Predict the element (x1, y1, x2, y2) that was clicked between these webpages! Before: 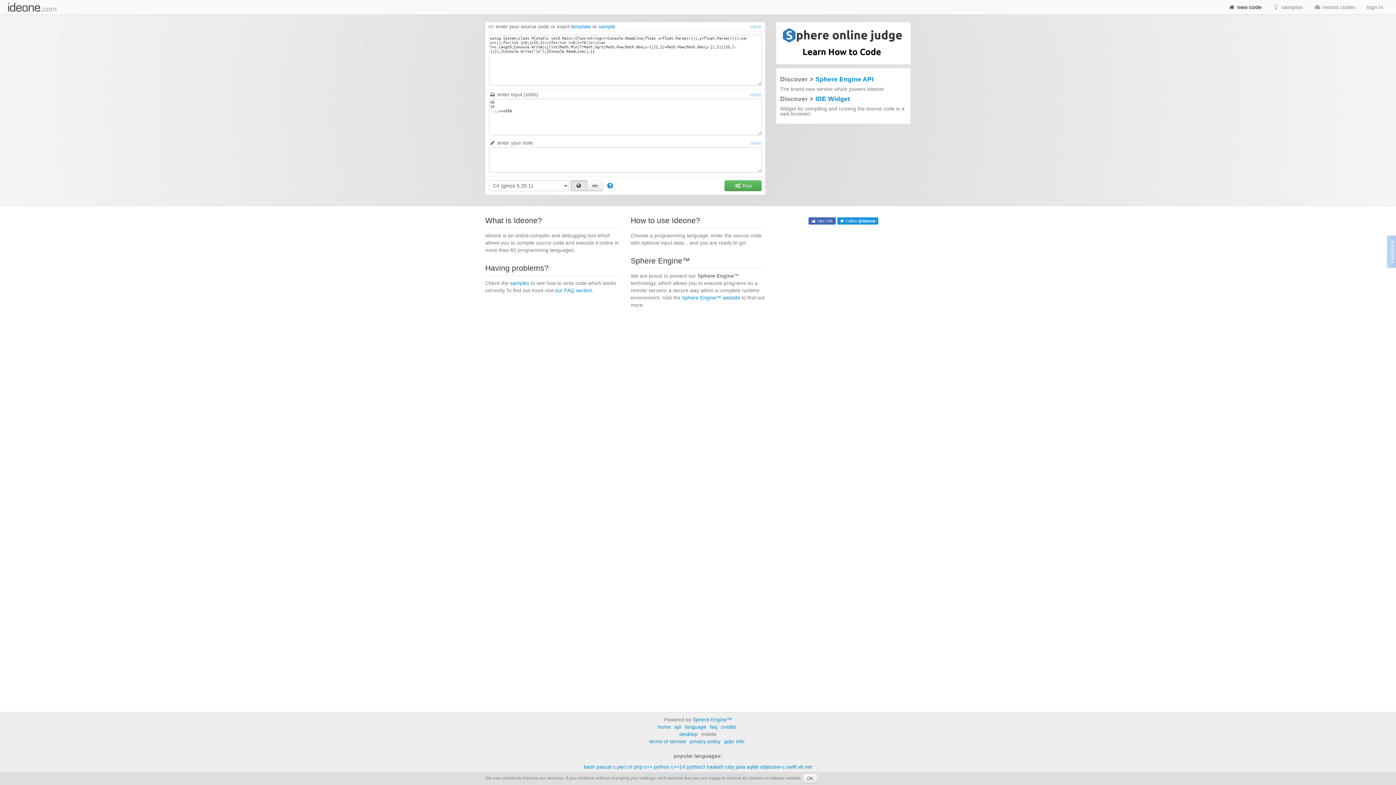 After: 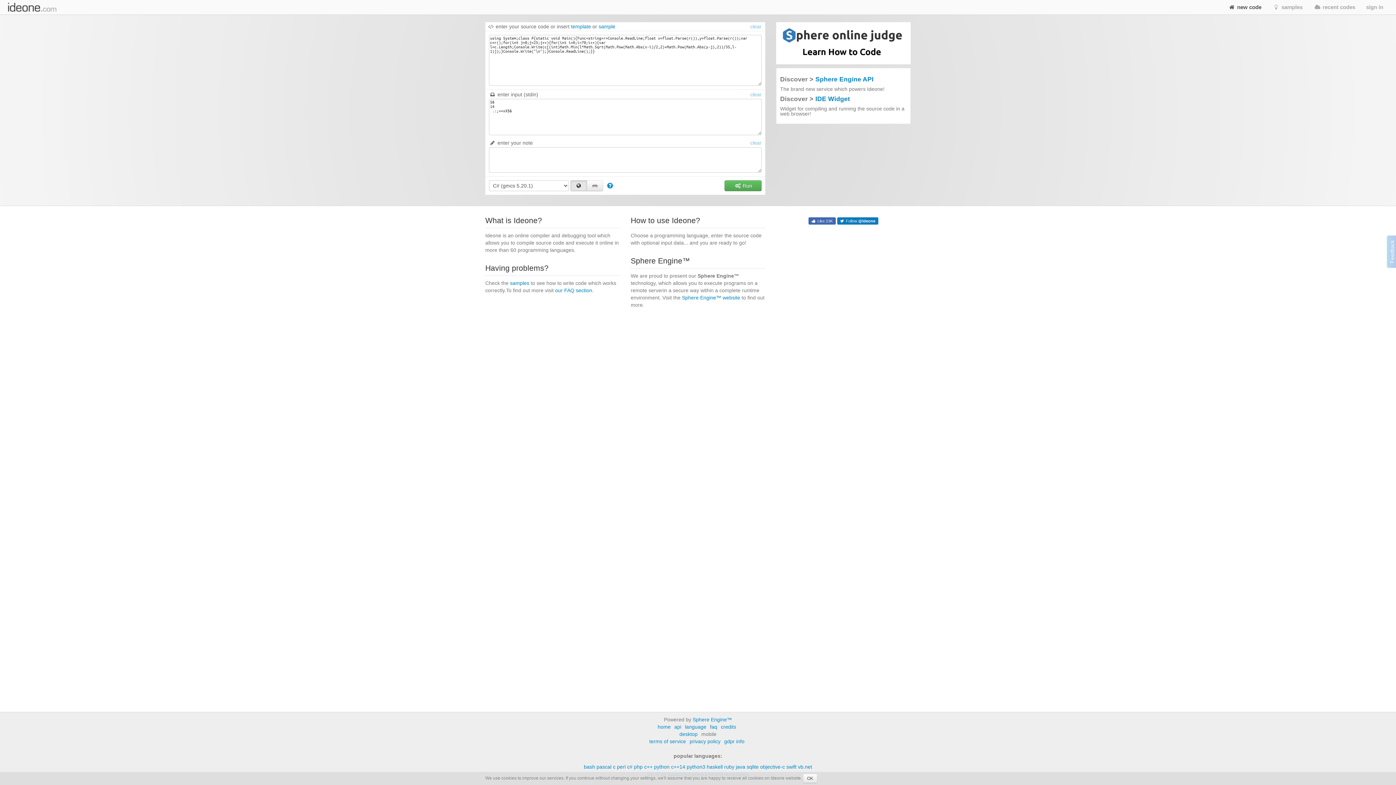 Action: bbox: (837, 217, 878, 224) label:  Follow @ideone